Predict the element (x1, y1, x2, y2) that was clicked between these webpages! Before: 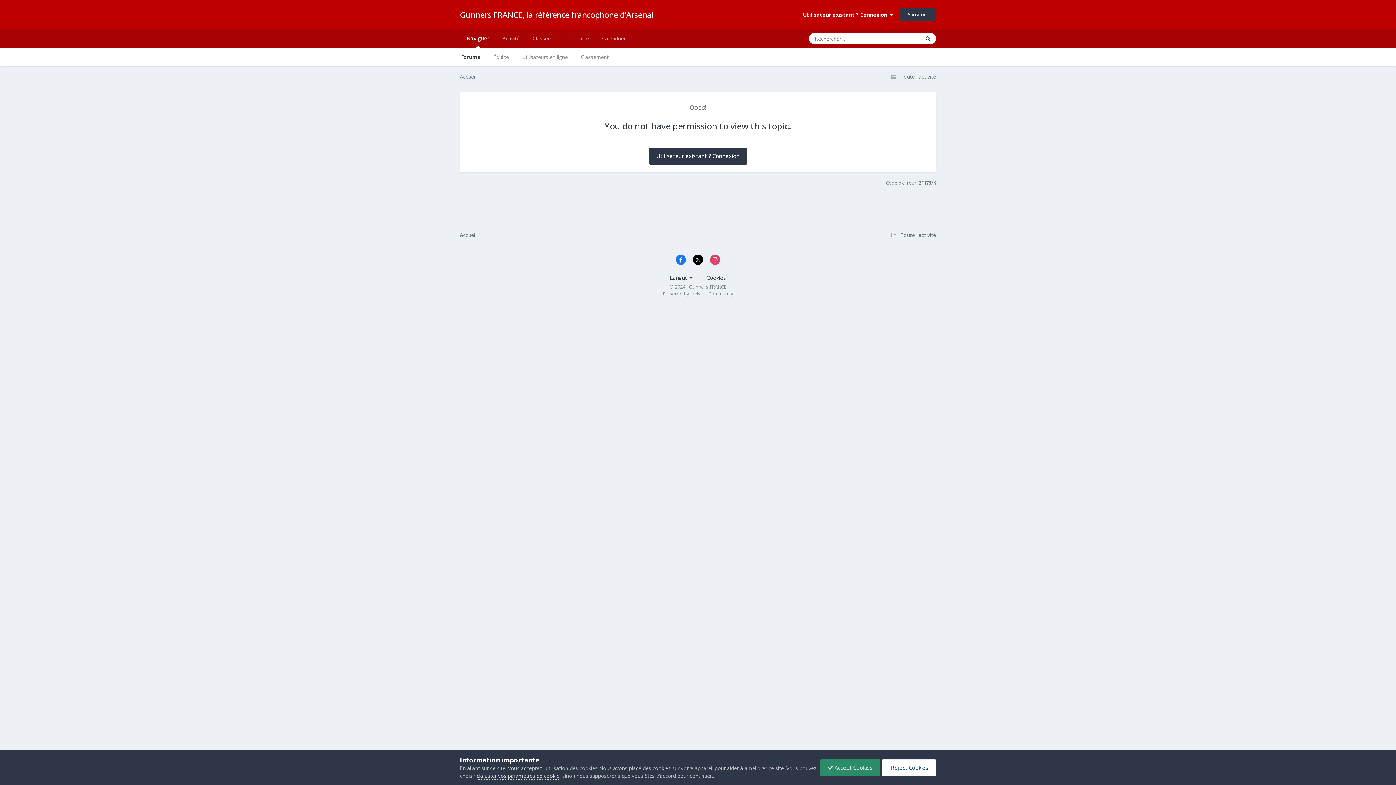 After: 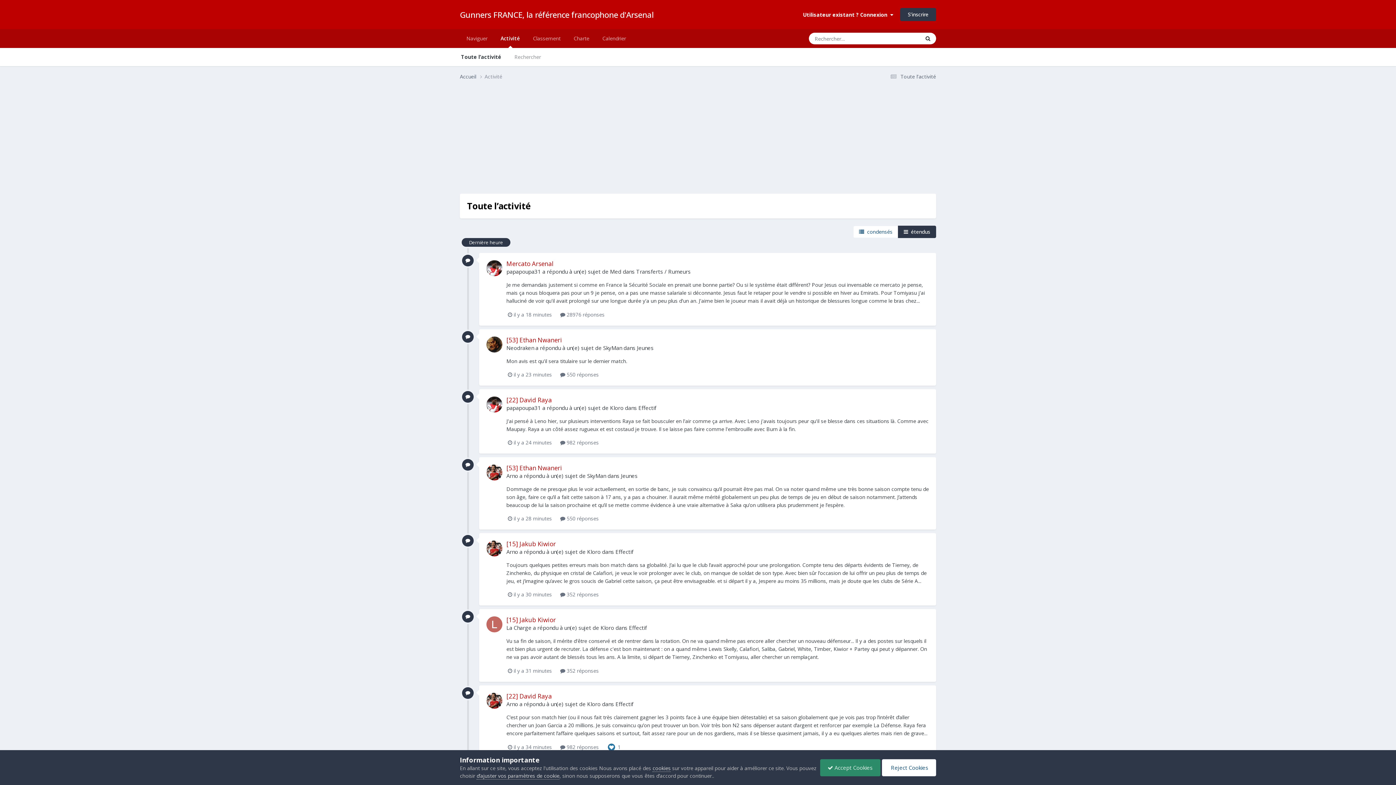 Action: label:  Toute l’activité bbox: (888, 73, 936, 80)